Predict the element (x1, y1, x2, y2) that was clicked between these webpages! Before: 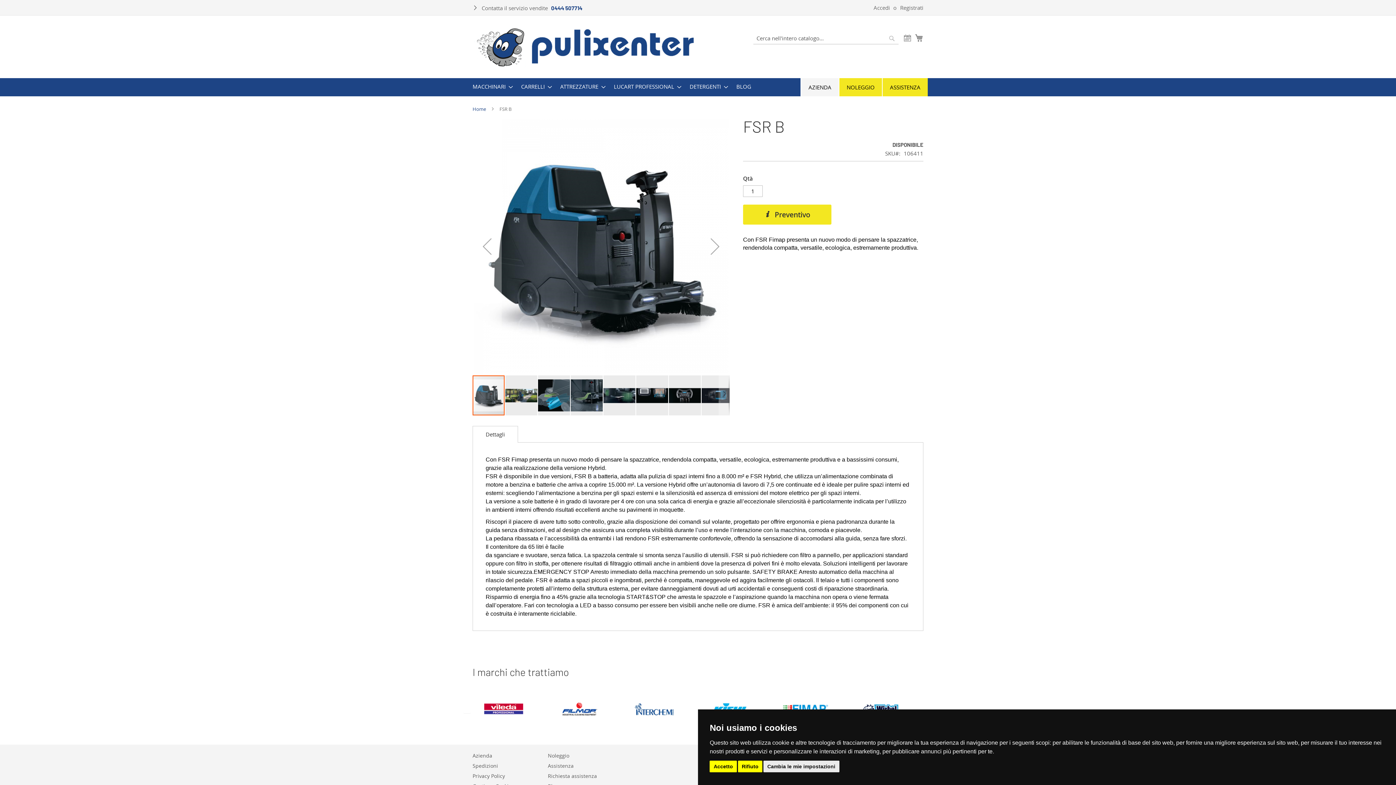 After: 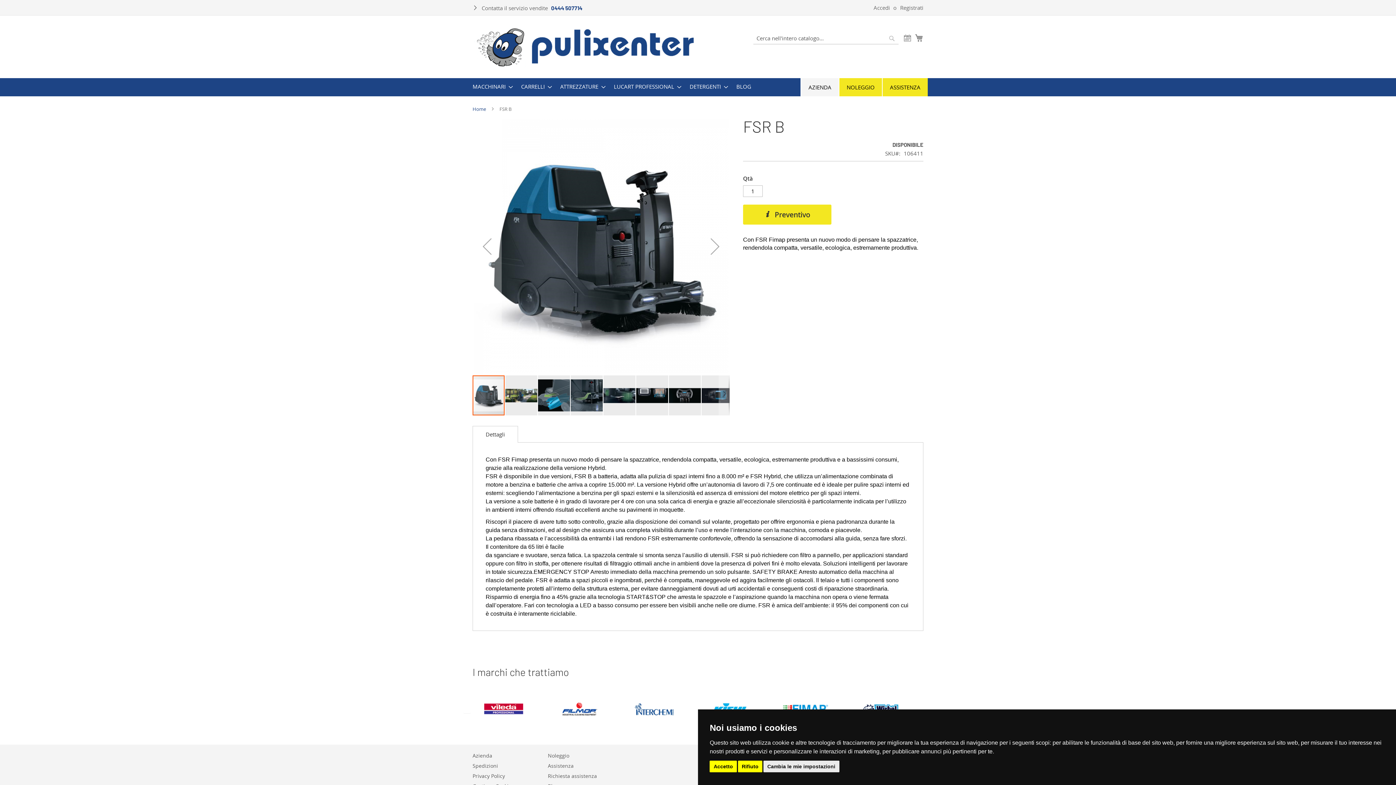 Action: bbox: (472, 685, 548, 733)